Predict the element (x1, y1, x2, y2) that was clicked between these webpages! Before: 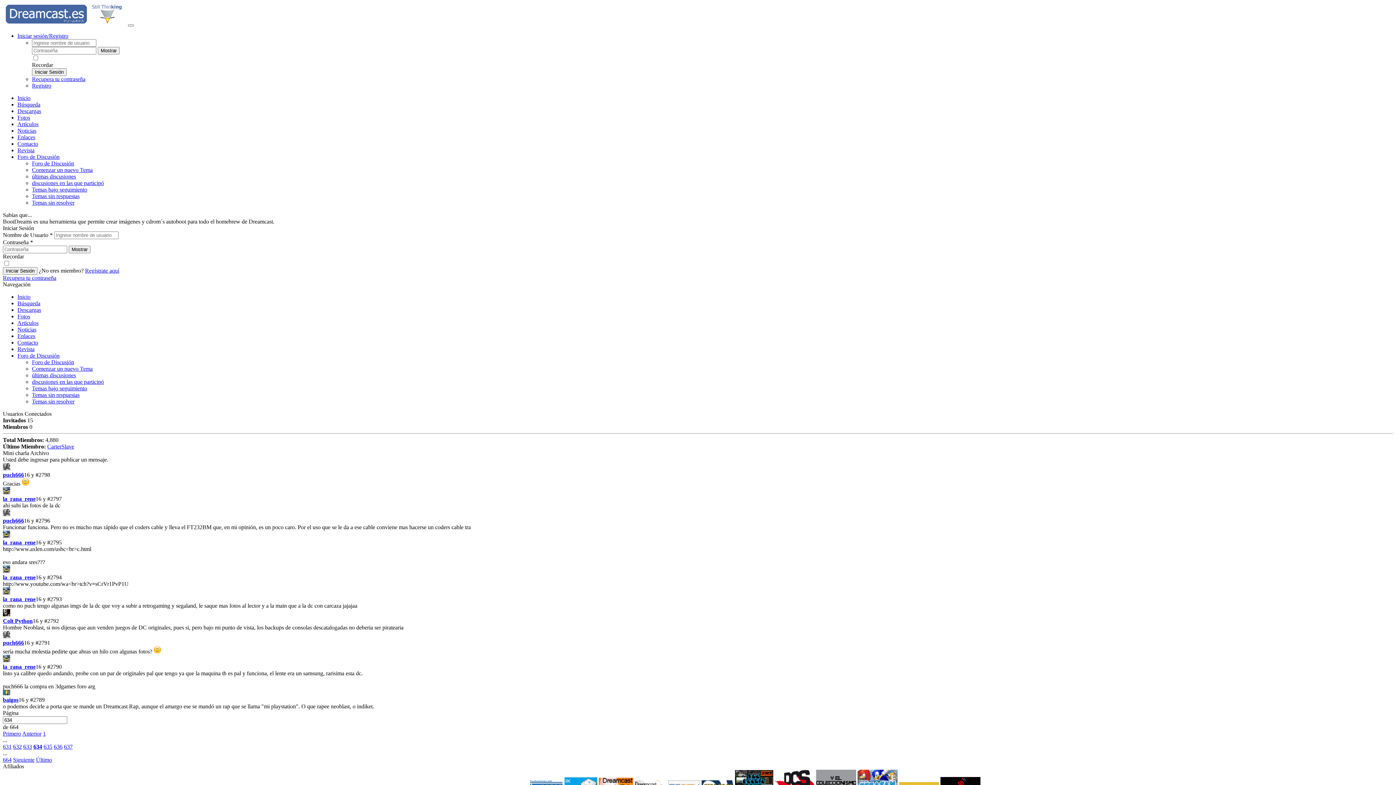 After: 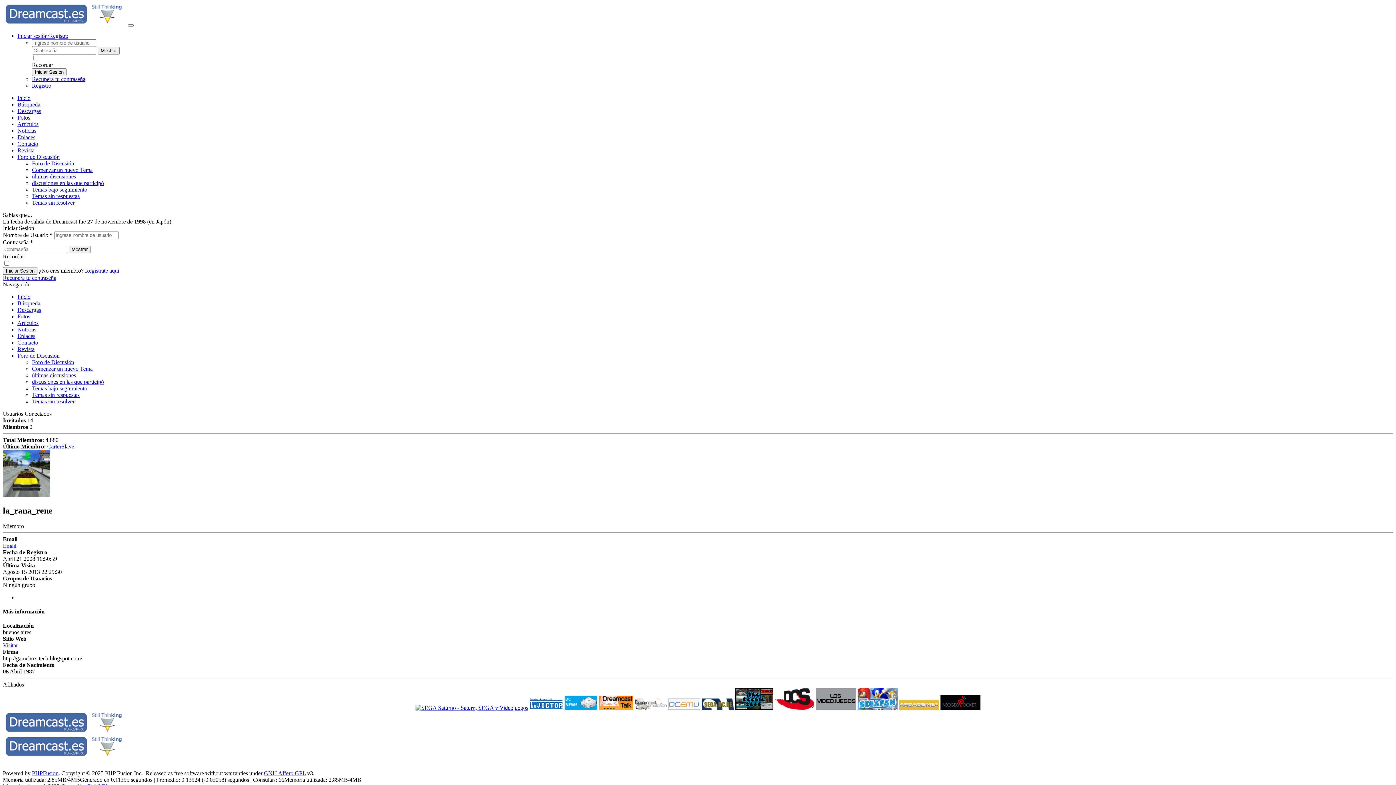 Action: bbox: (2, 587, 1393, 596)